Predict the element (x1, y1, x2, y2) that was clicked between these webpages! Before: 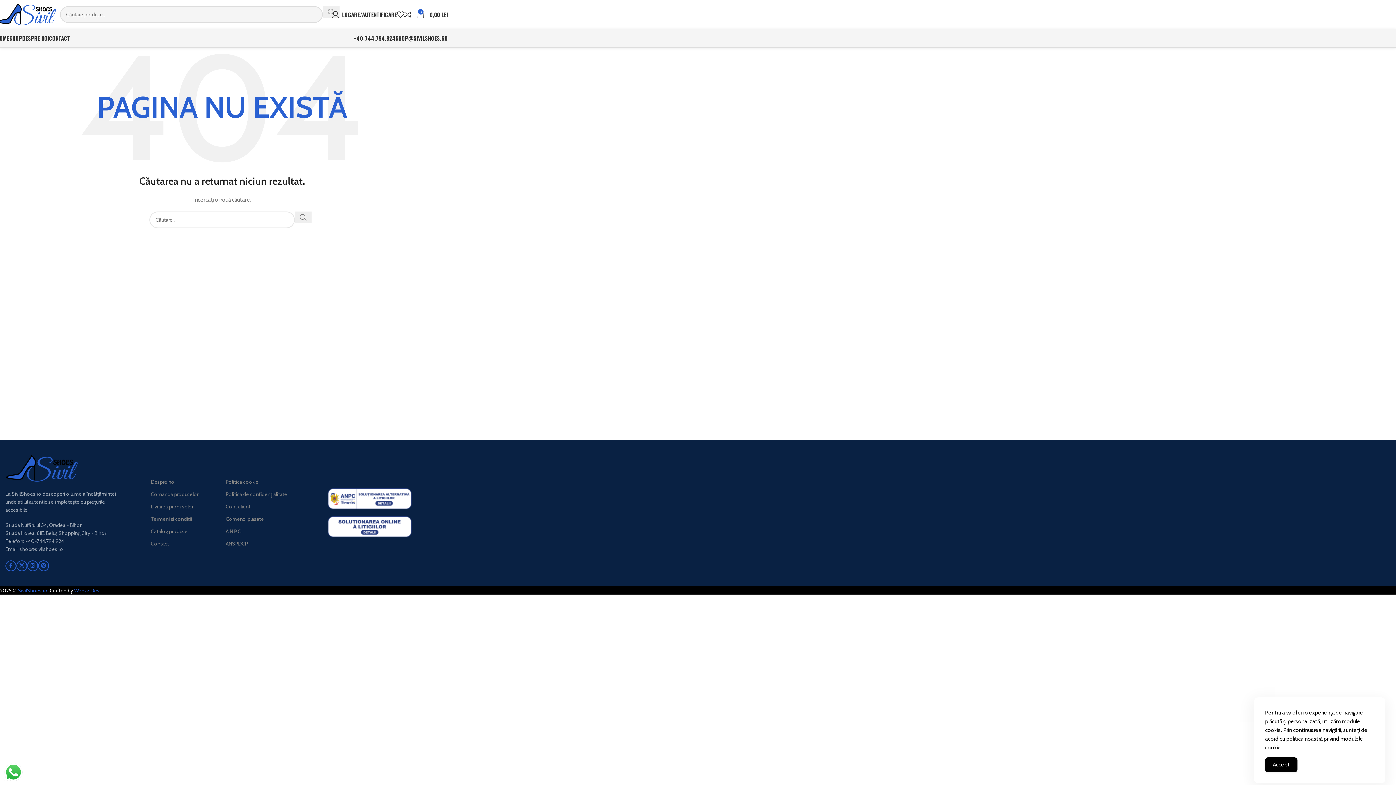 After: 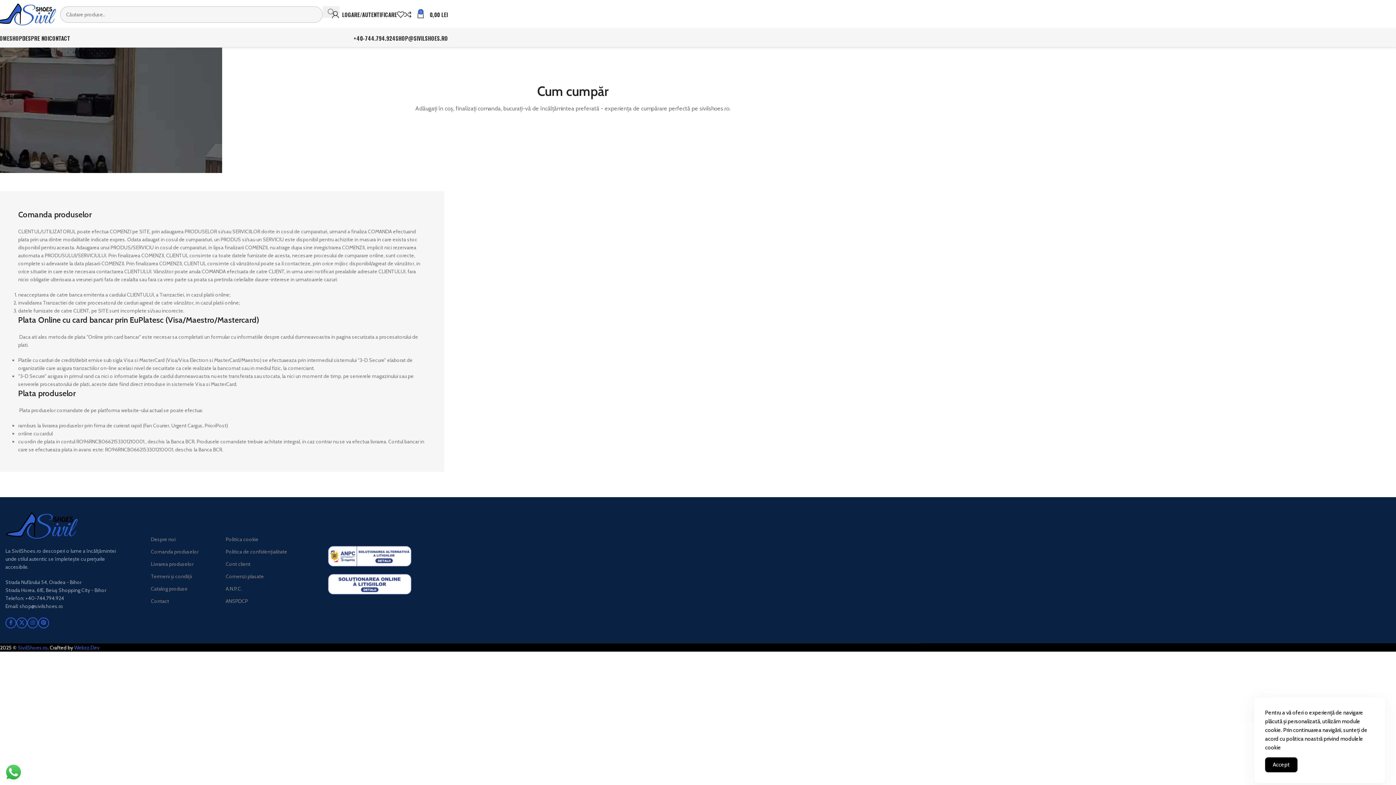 Action: label: Comanda produselor bbox: (150, 488, 218, 500)